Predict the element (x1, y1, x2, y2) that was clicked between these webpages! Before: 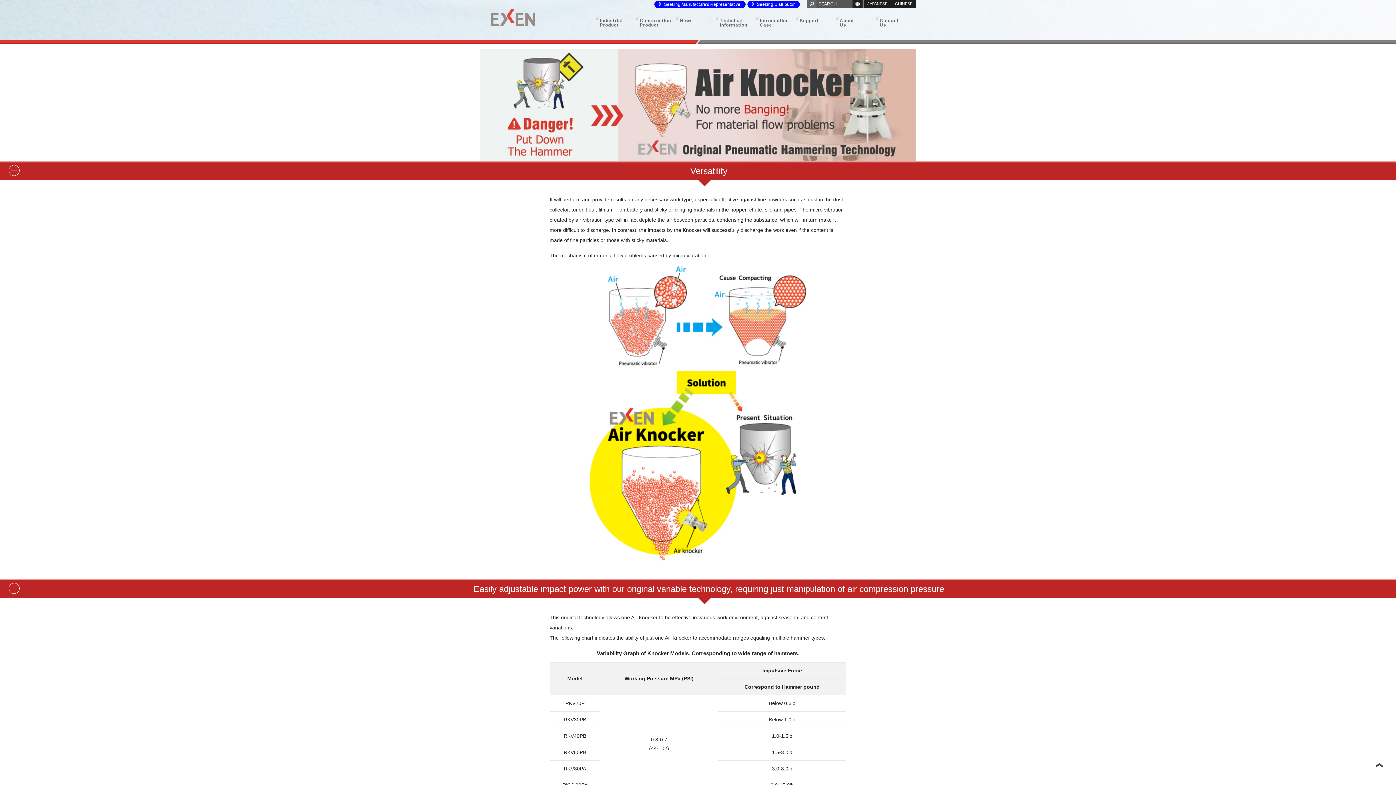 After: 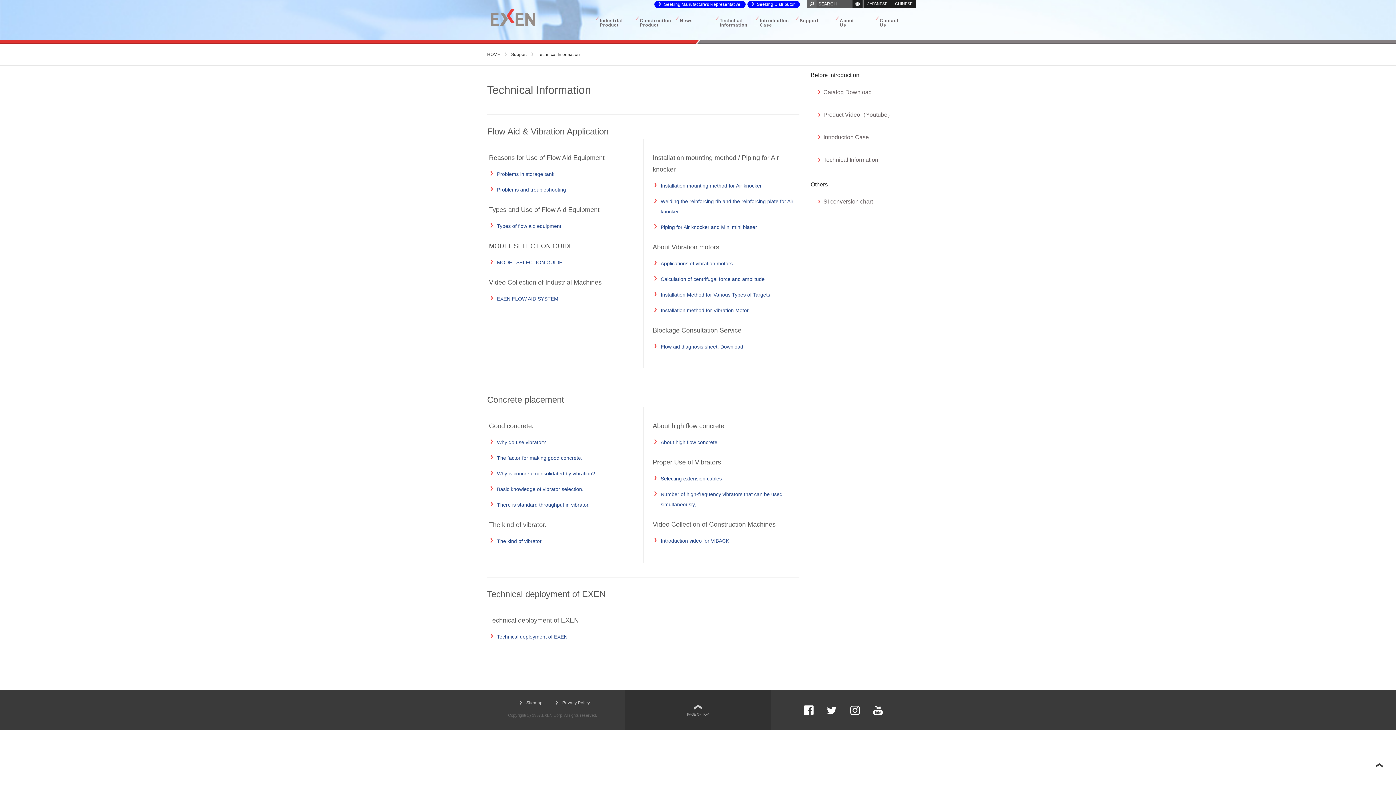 Action: bbox: (716, 16, 756, 29) label: Technical
Information